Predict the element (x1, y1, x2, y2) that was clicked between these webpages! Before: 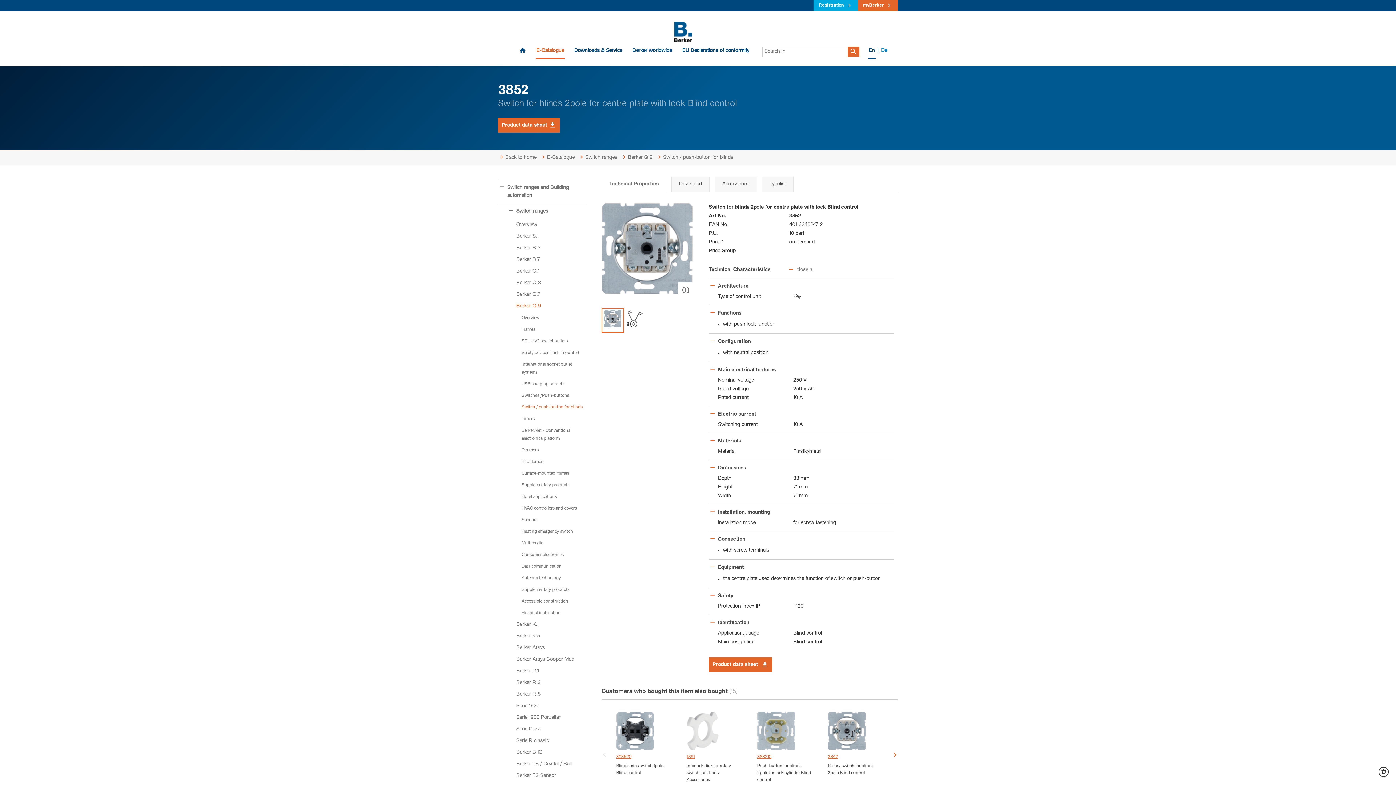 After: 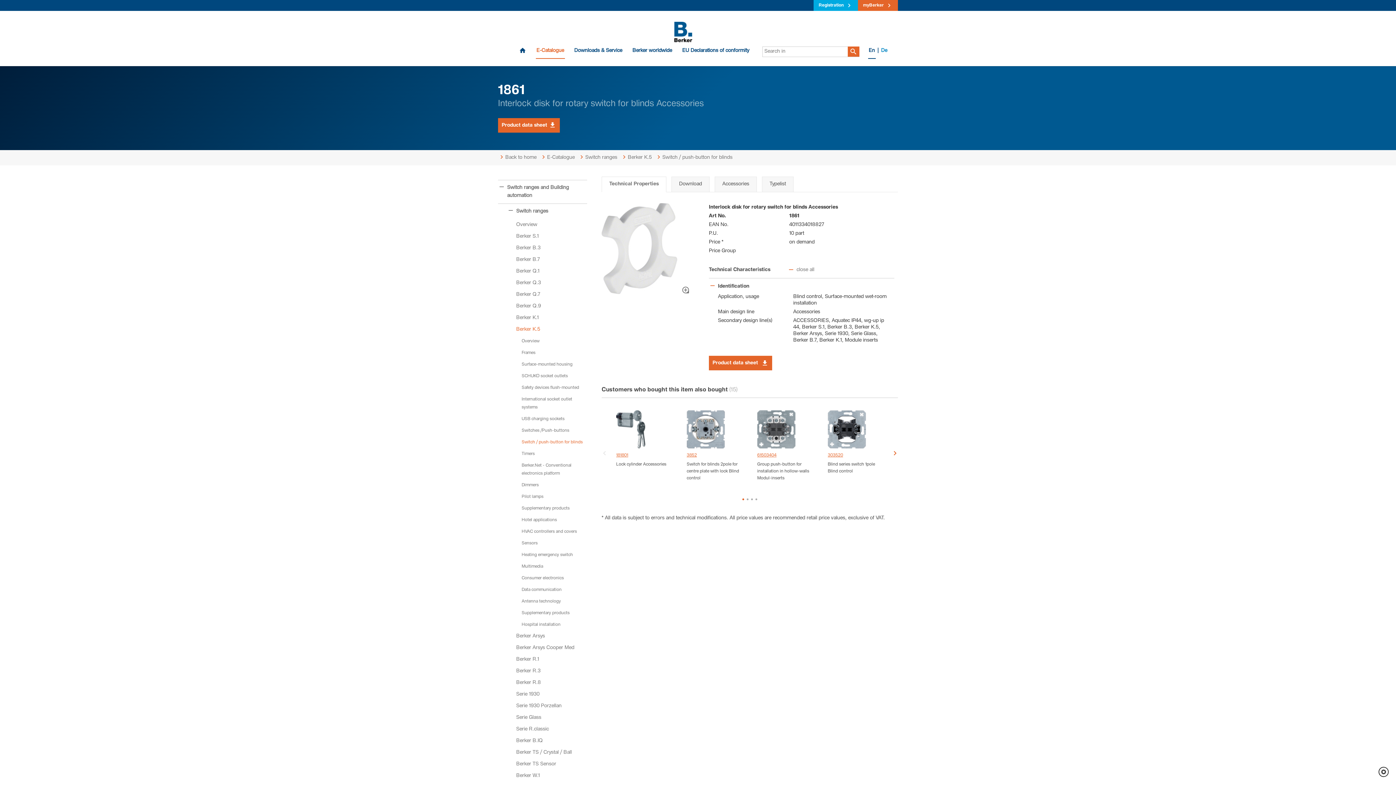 Action: bbox: (686, 746, 725, 751)